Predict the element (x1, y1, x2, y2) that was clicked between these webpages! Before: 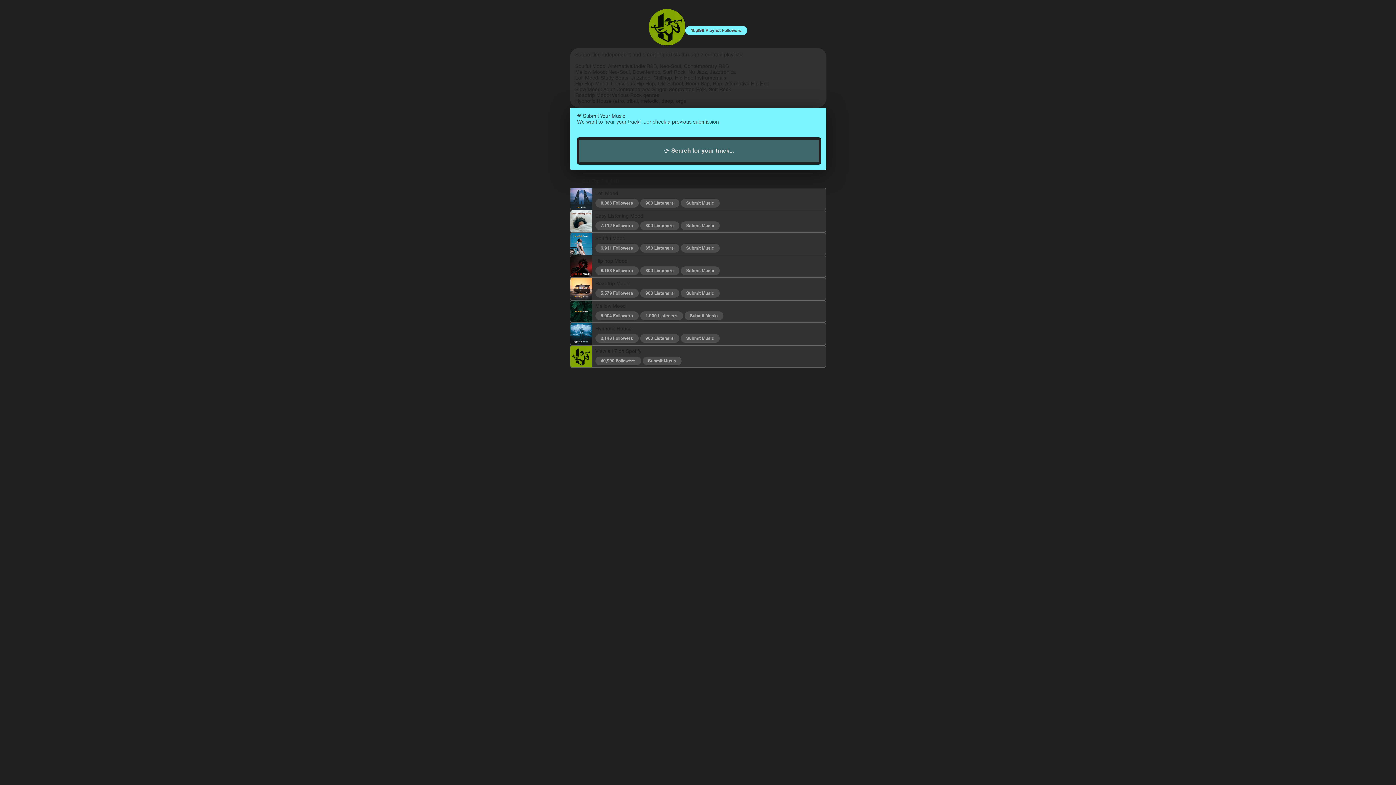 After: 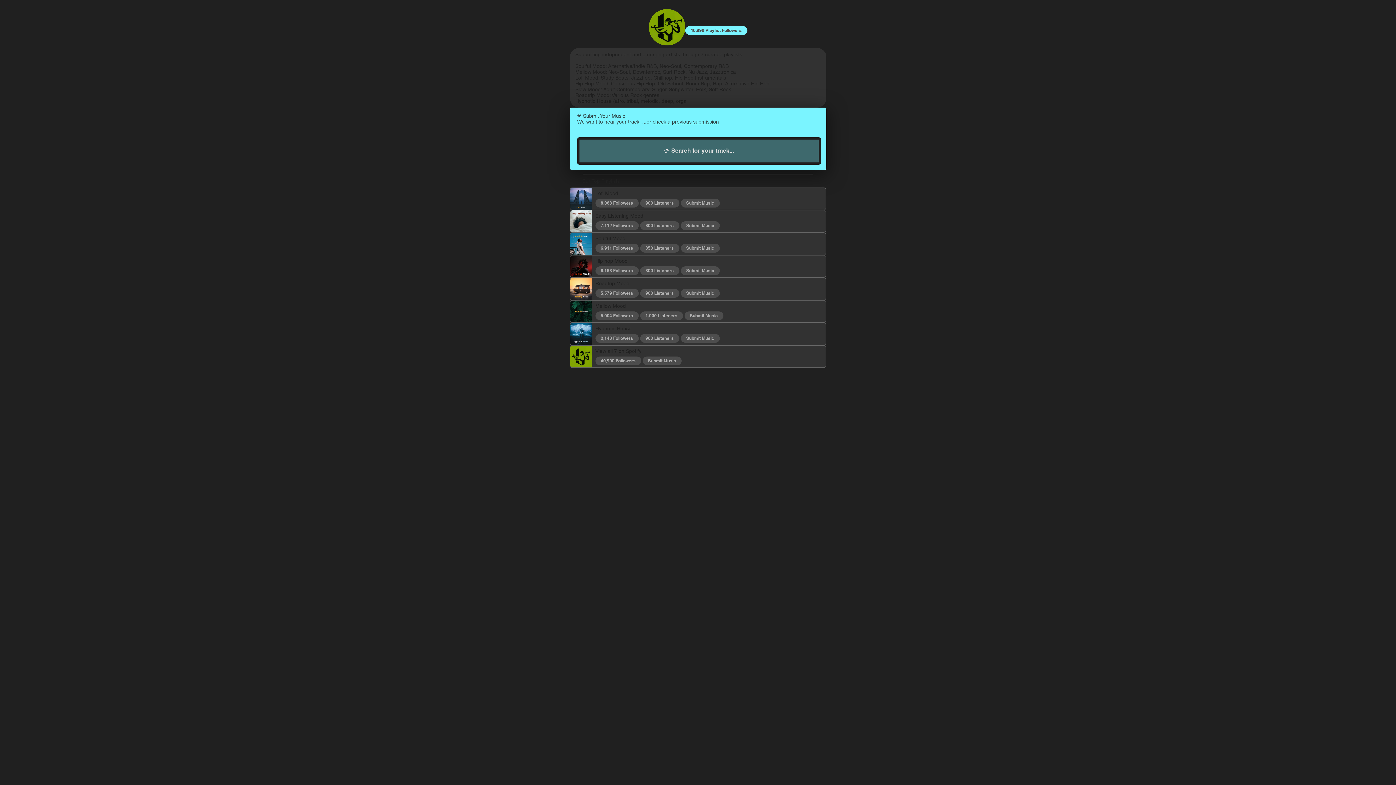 Action: bbox: (570, 233, 592, 254)